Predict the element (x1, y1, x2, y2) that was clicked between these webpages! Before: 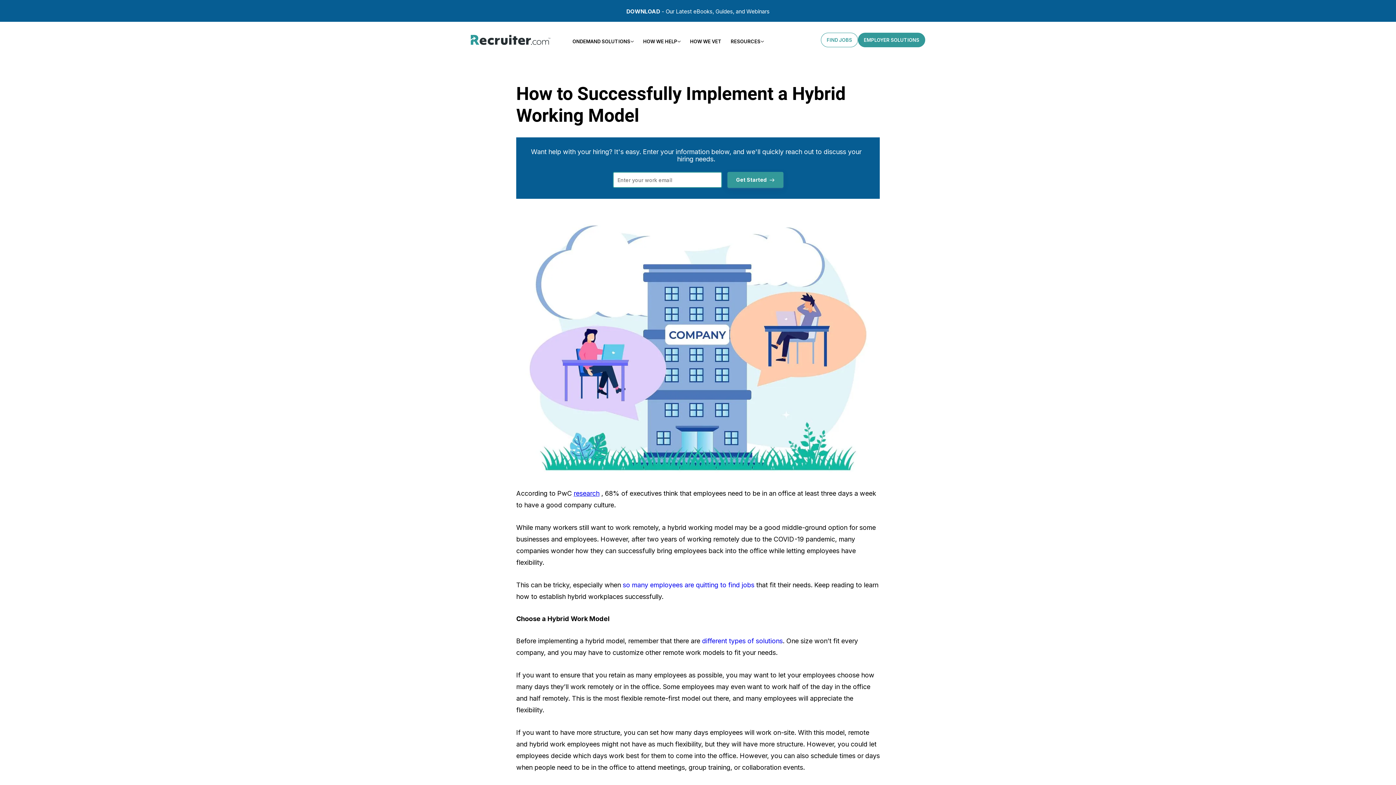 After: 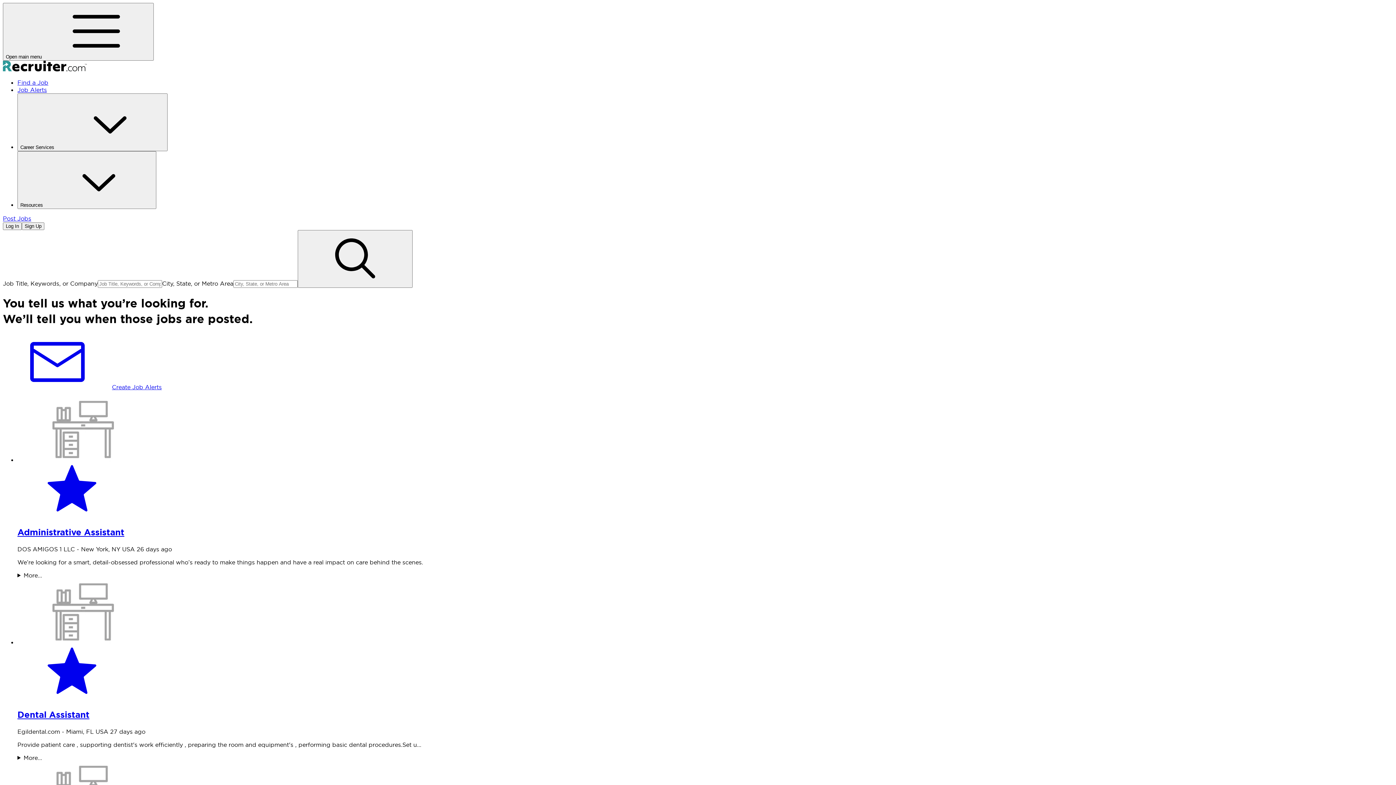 Action: label: FIND JOBS bbox: (821, 32, 858, 47)